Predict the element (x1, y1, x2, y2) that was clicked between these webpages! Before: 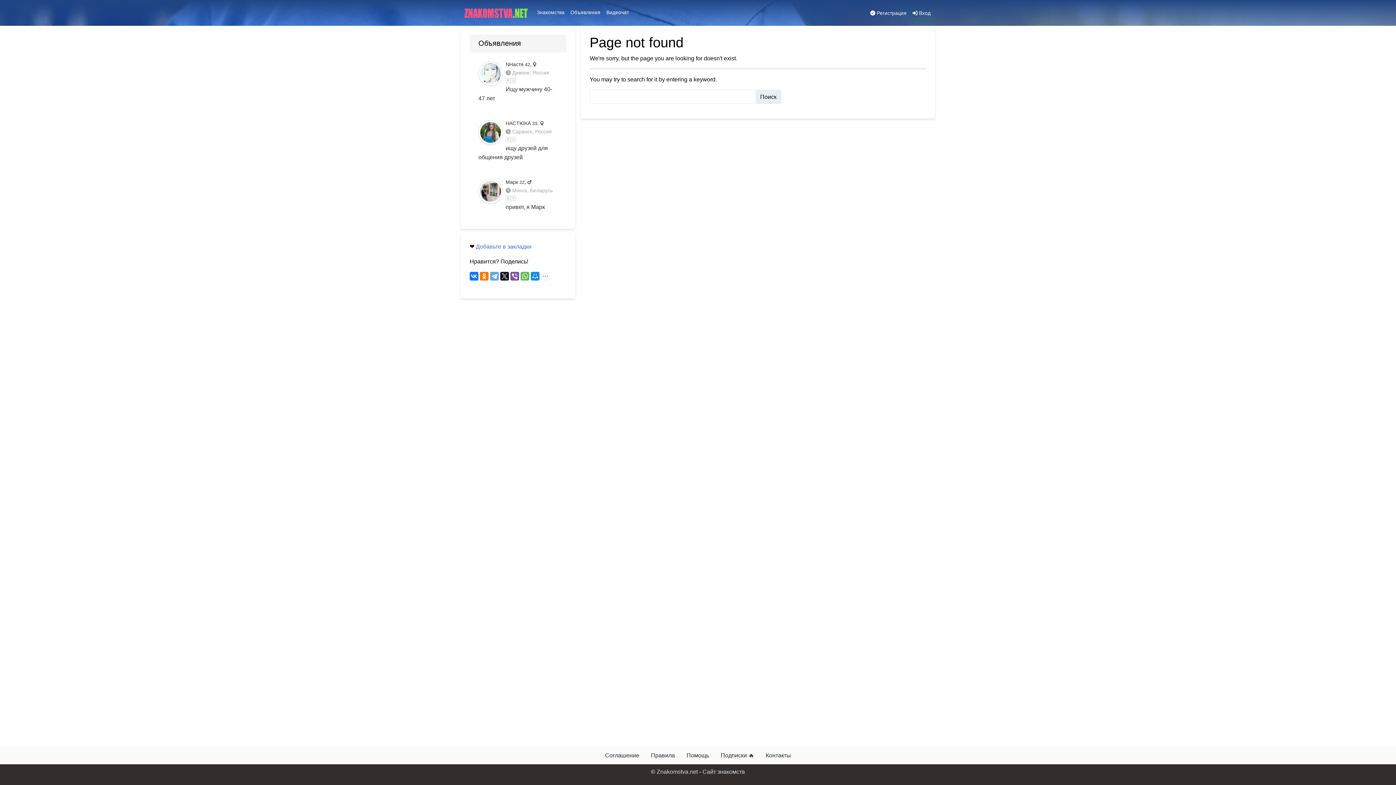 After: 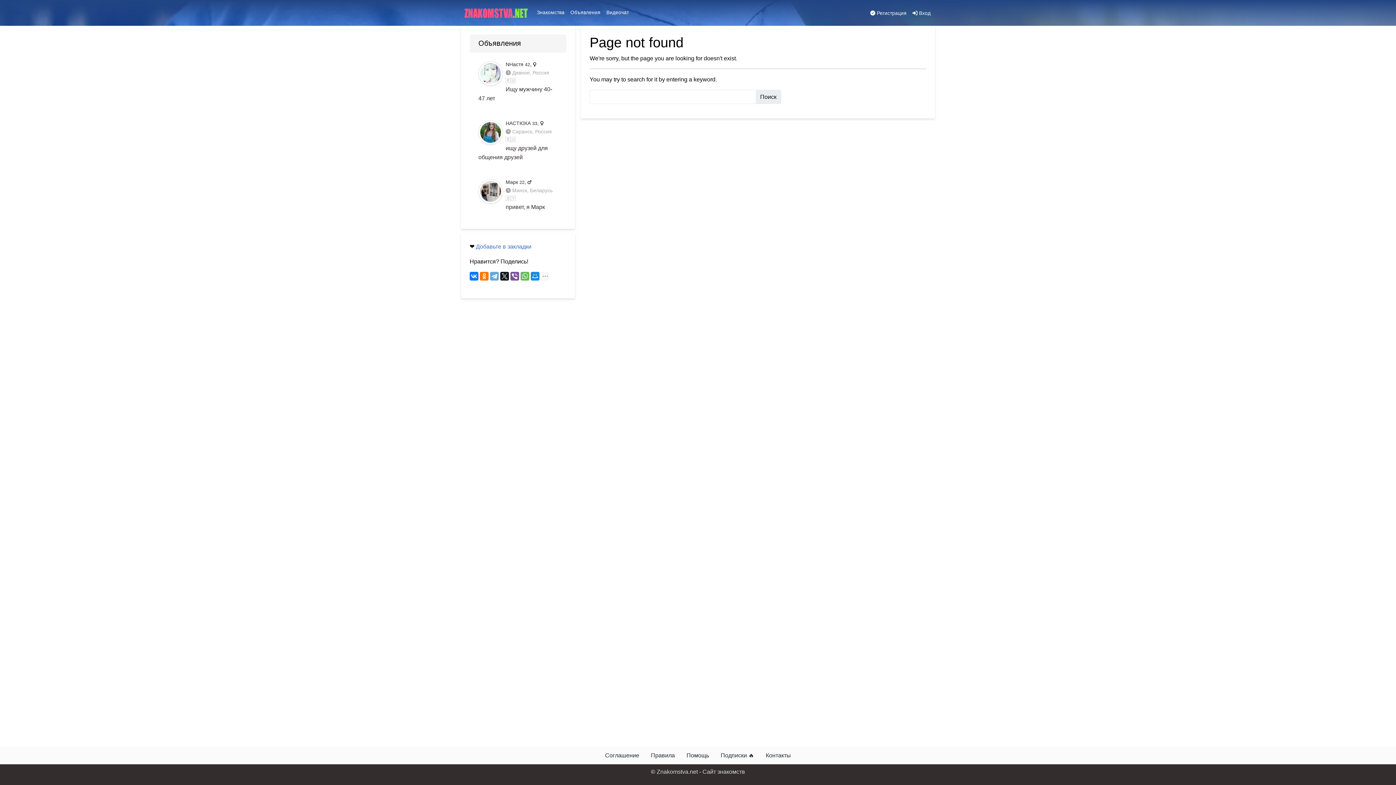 Action: bbox: (476, 243, 531, 249) label: Добавьте в закладки